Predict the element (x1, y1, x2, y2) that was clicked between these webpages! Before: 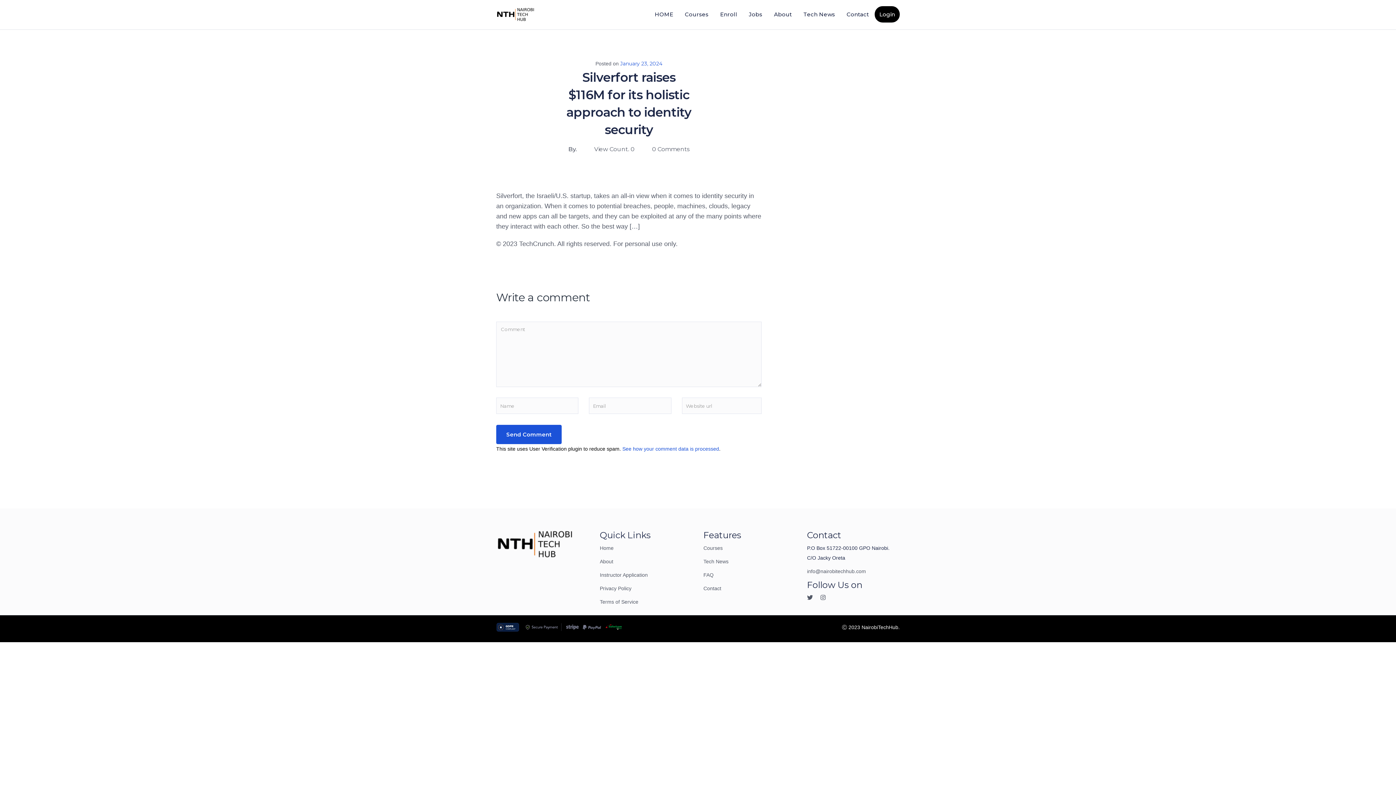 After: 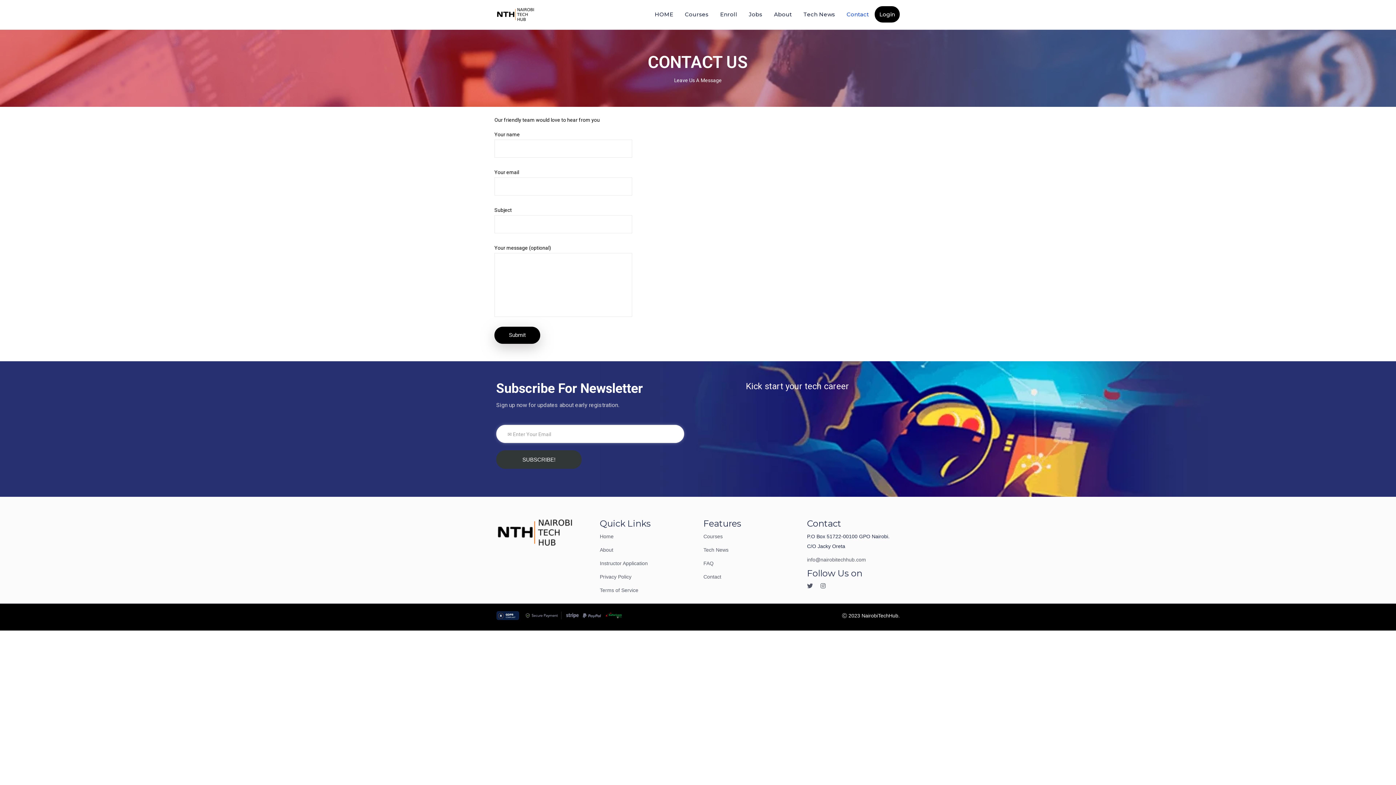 Action: bbox: (703, 585, 721, 591) label: Contact